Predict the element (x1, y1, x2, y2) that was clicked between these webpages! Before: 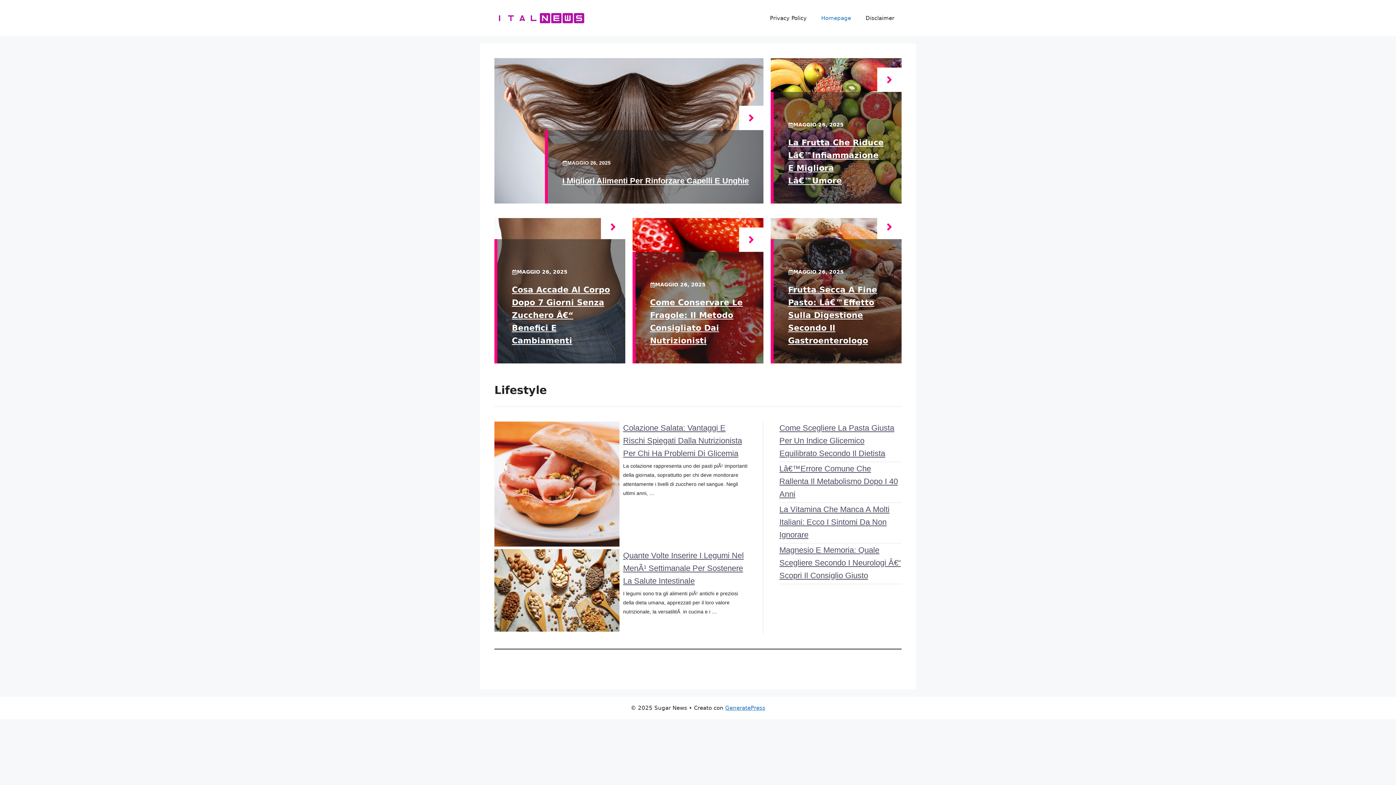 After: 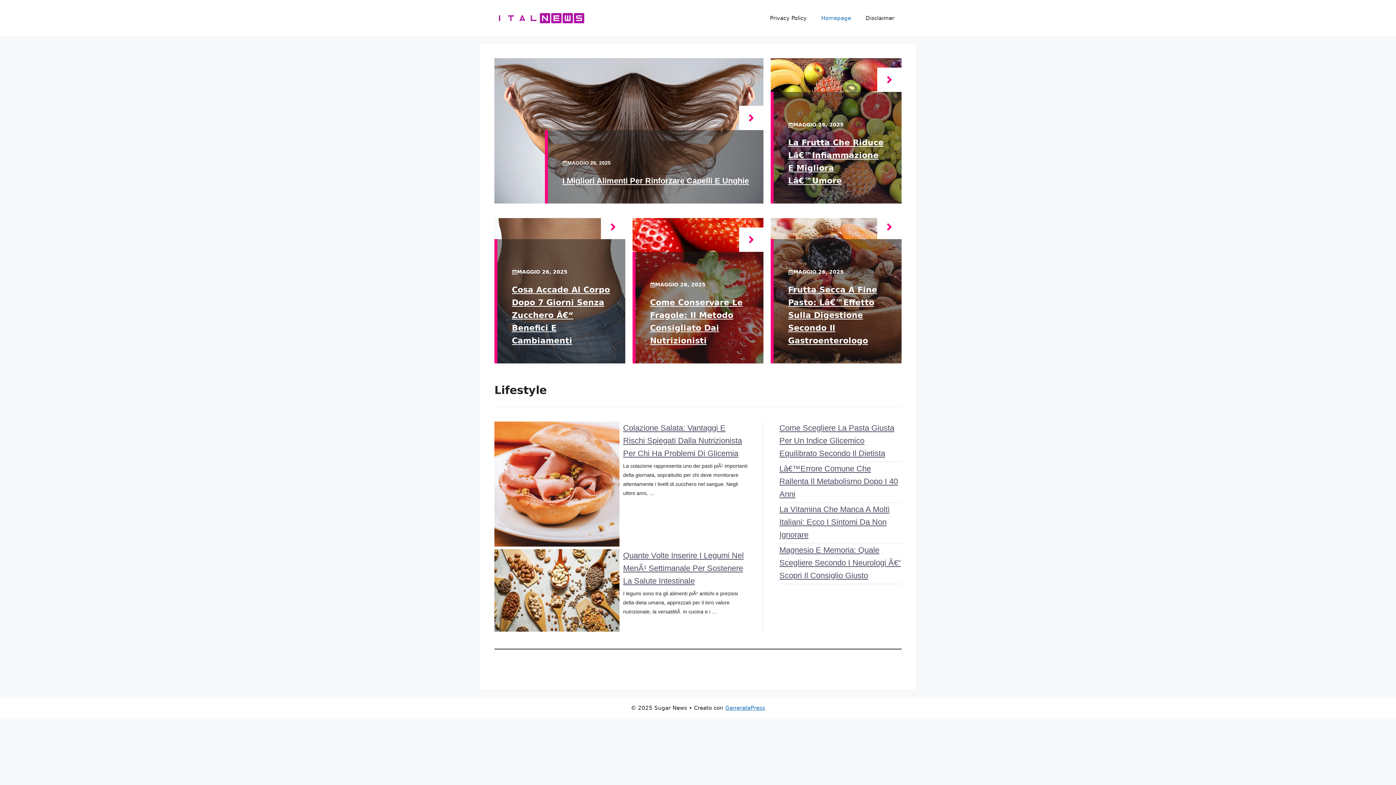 Action: bbox: (814, 7, 858, 29) label: Homepage